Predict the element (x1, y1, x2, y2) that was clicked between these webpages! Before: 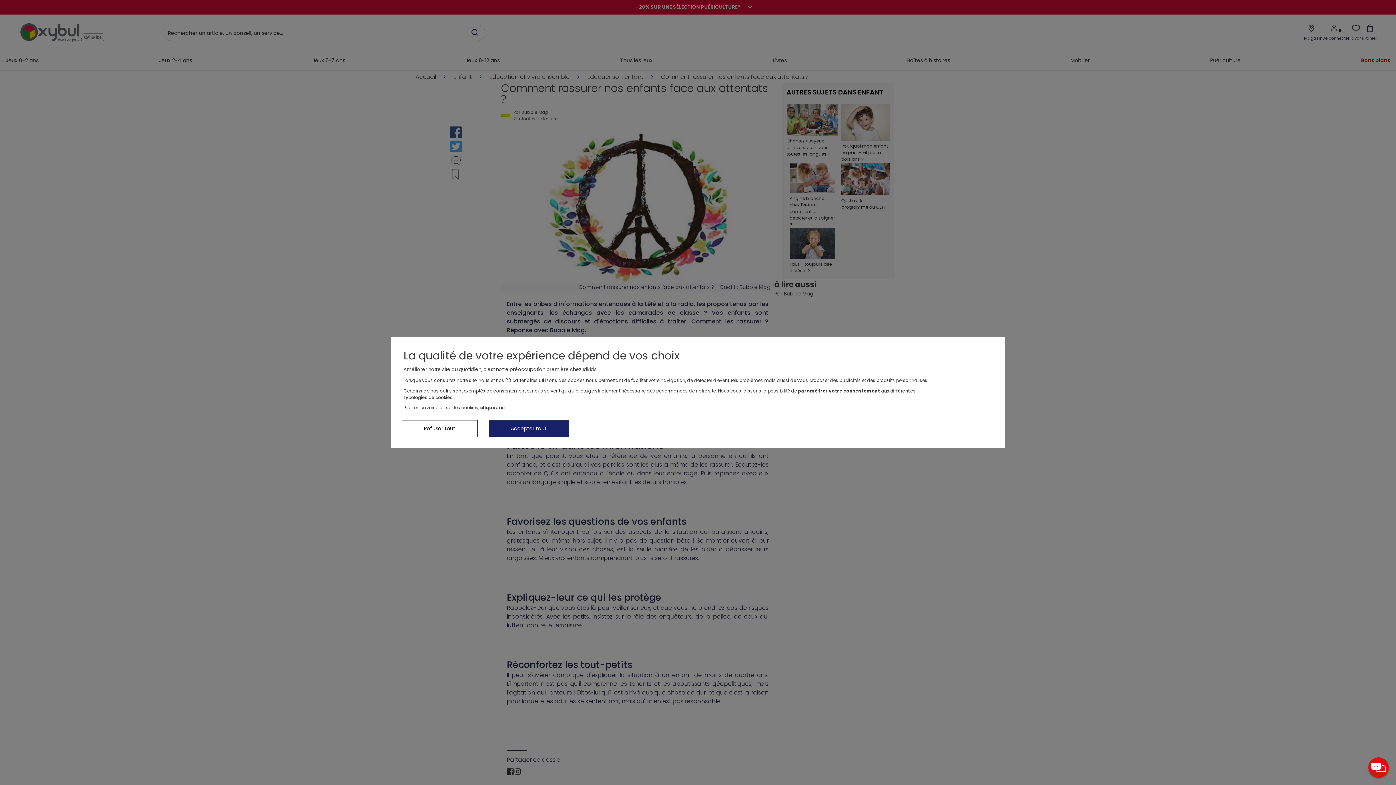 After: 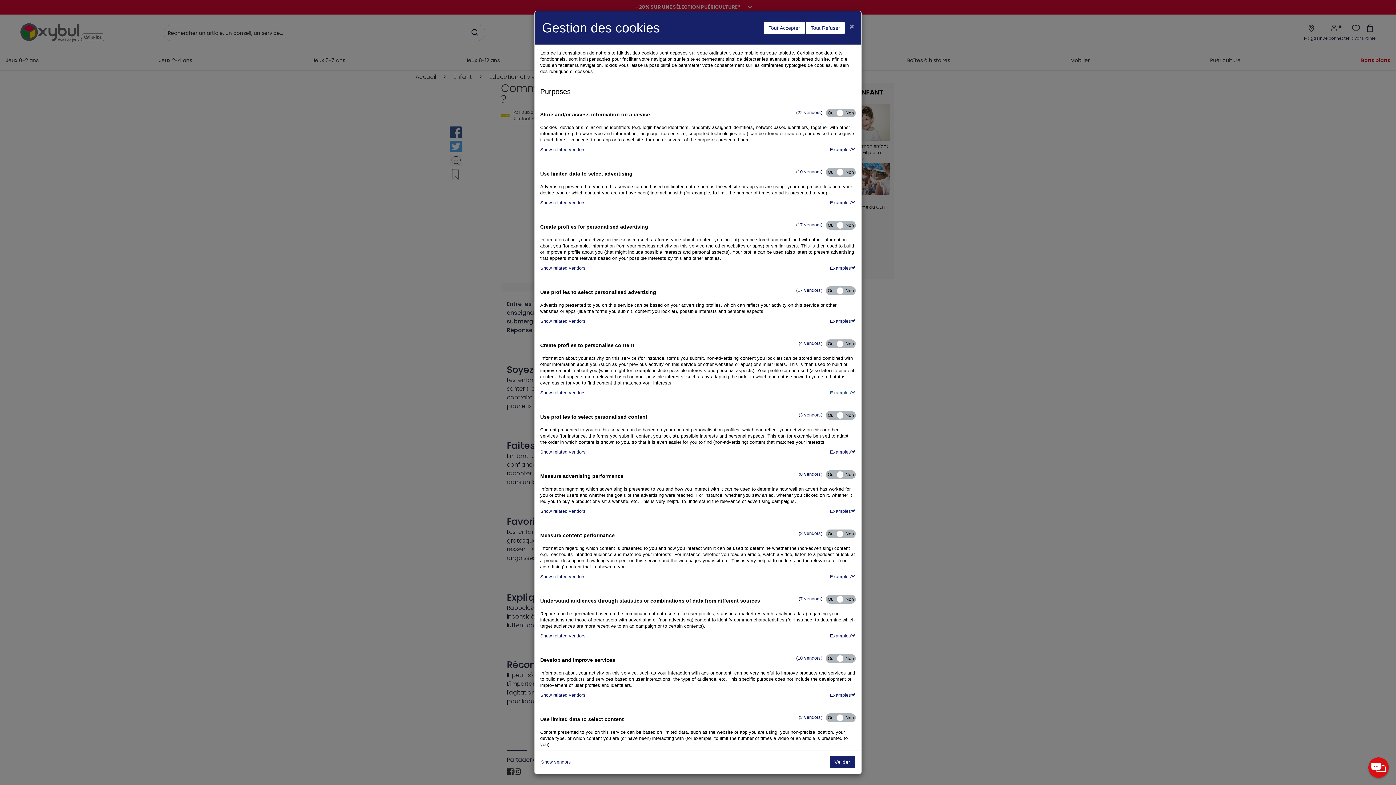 Action: bbox: (798, 388, 881, 394) label: paramétrer votre consentement 